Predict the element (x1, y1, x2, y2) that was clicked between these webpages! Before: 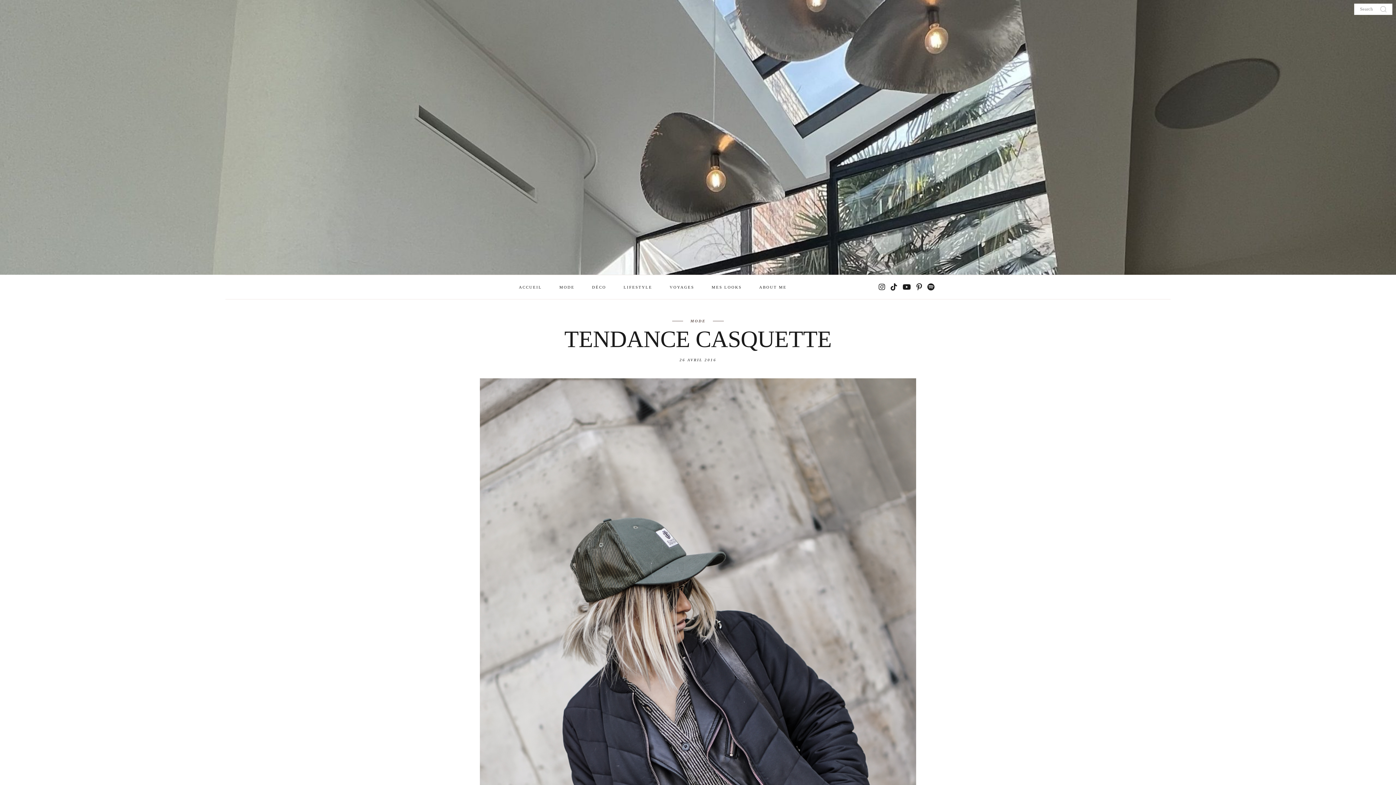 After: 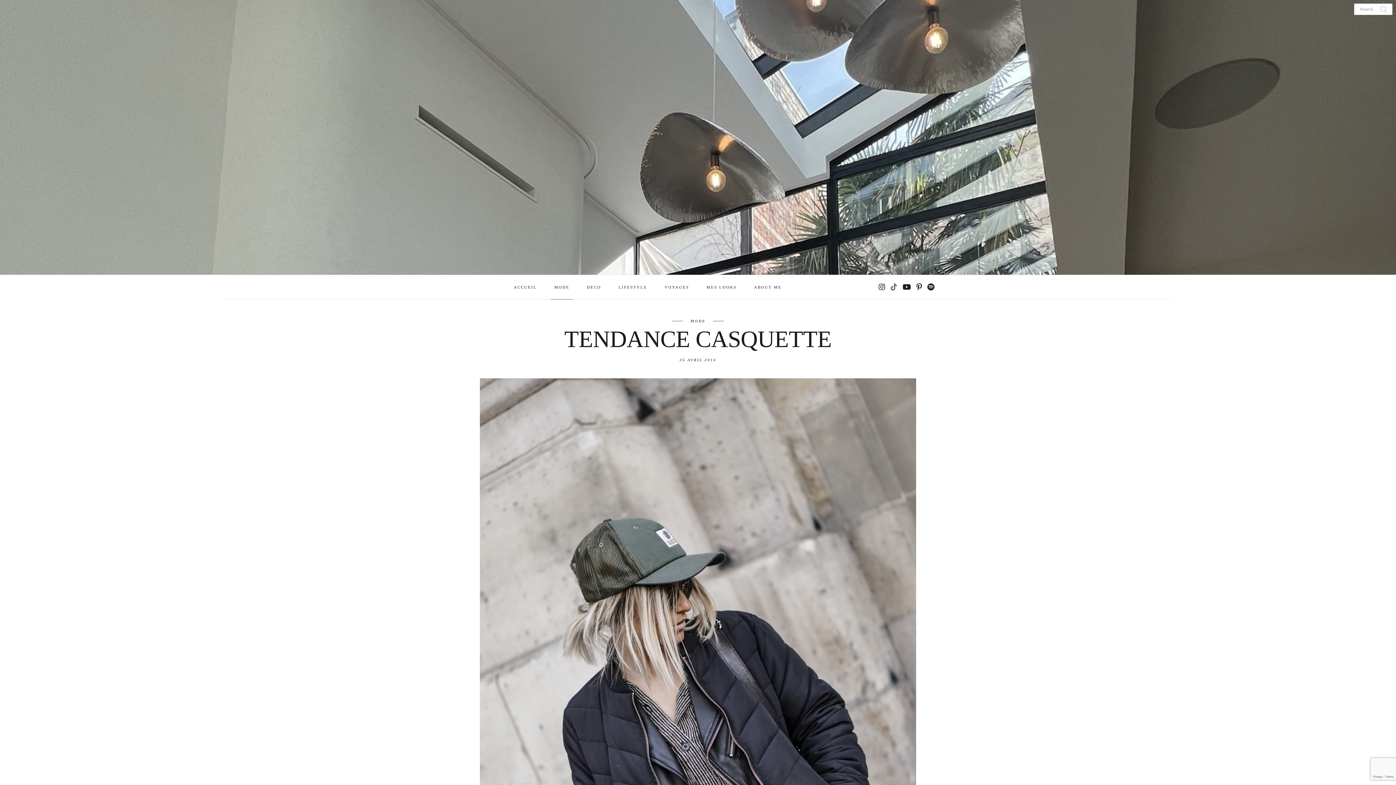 Action: bbox: (890, 283, 897, 290)